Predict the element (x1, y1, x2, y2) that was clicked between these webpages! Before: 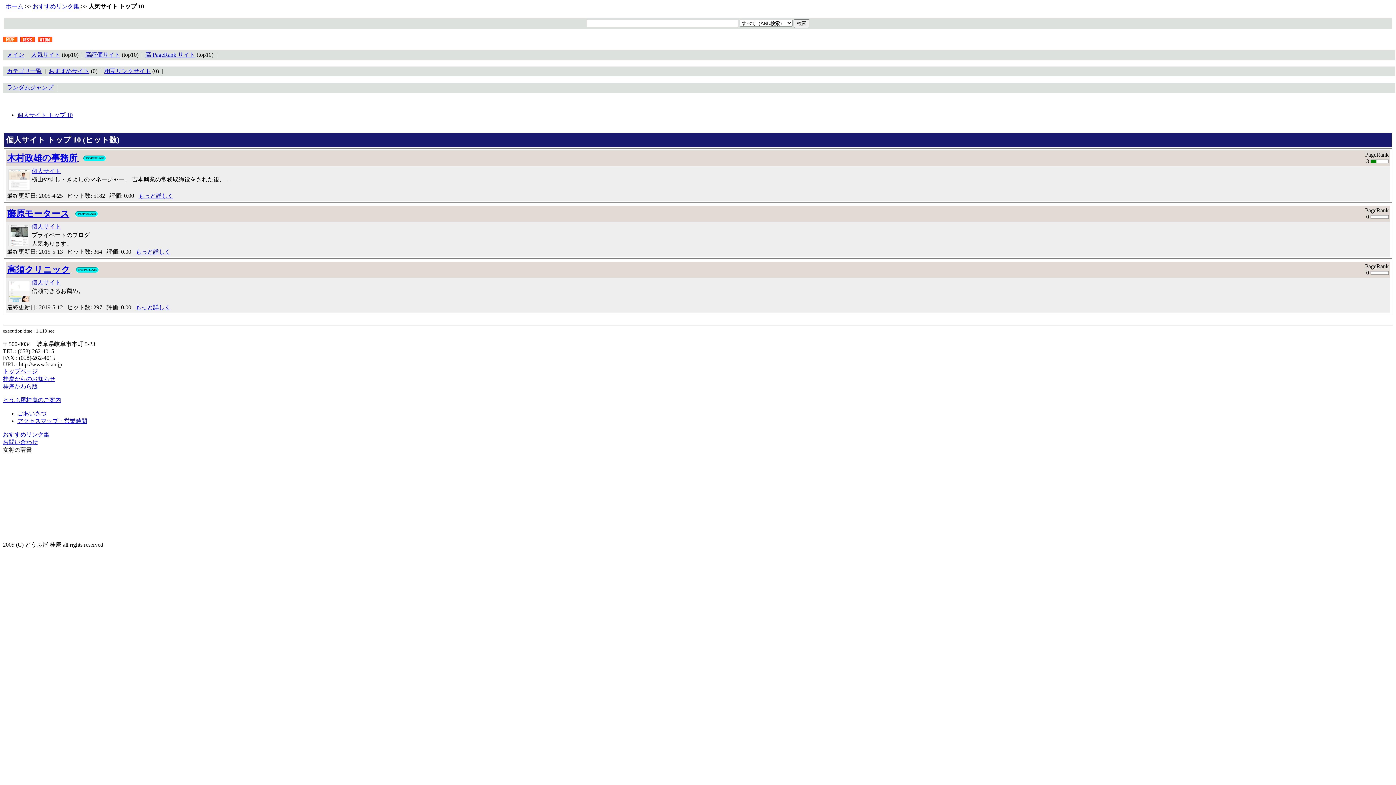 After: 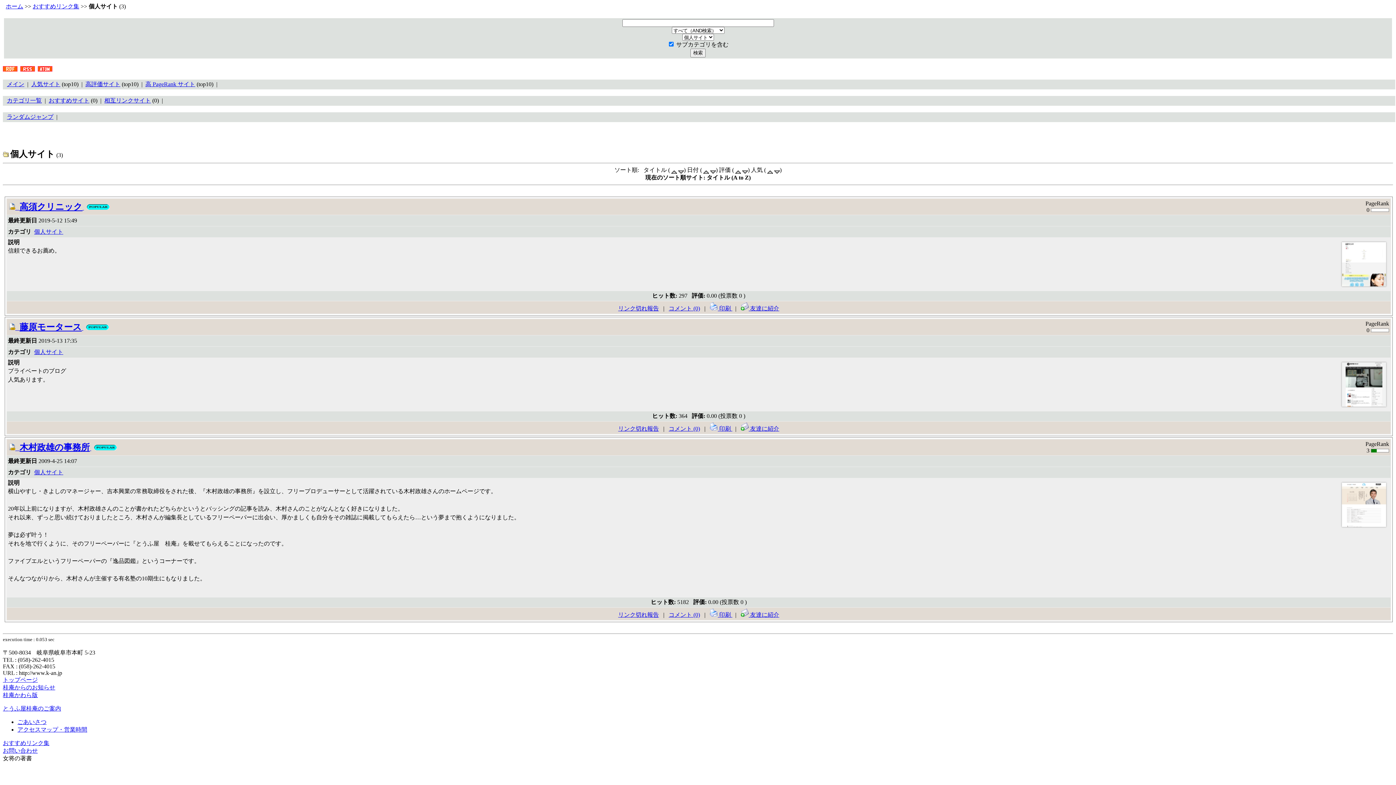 Action: label: 個人サイト bbox: (31, 168, 60, 174)